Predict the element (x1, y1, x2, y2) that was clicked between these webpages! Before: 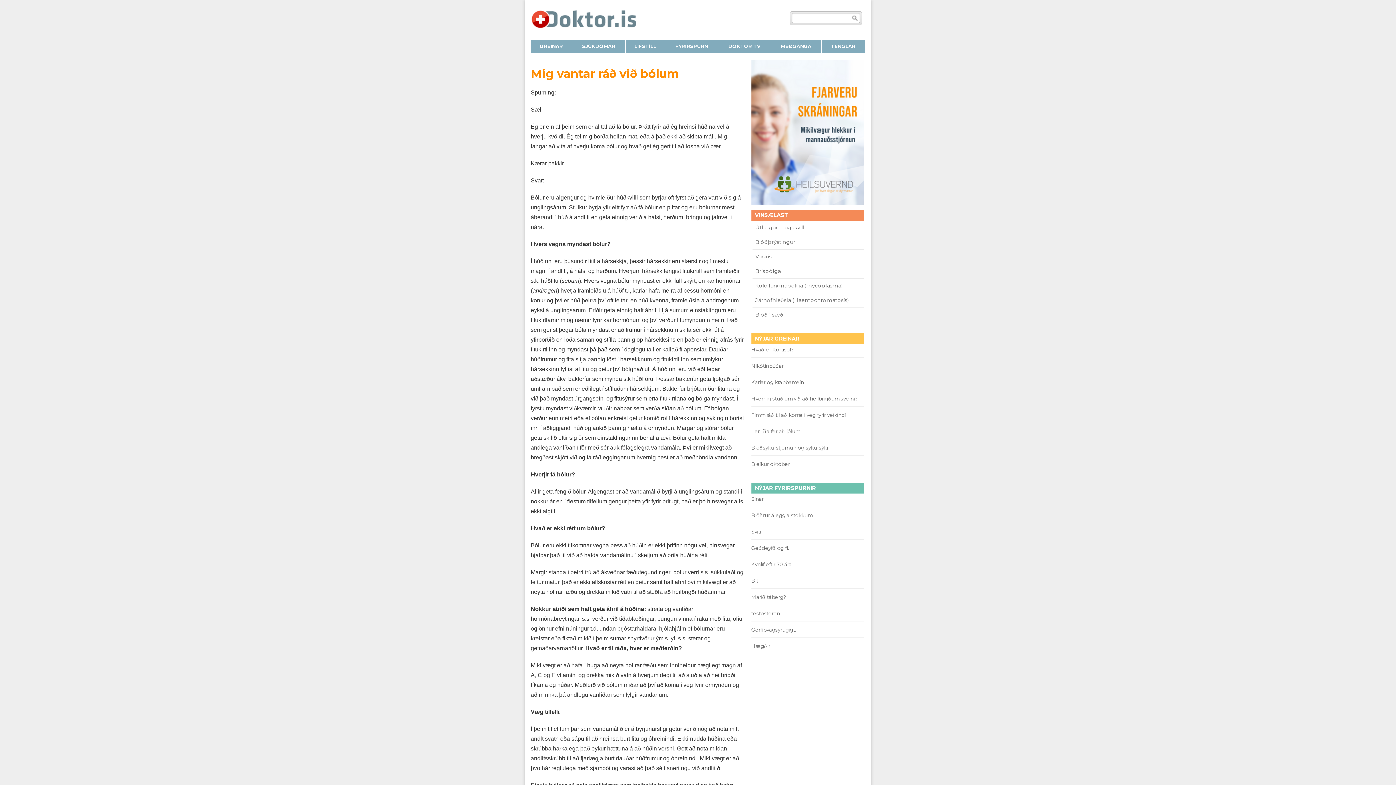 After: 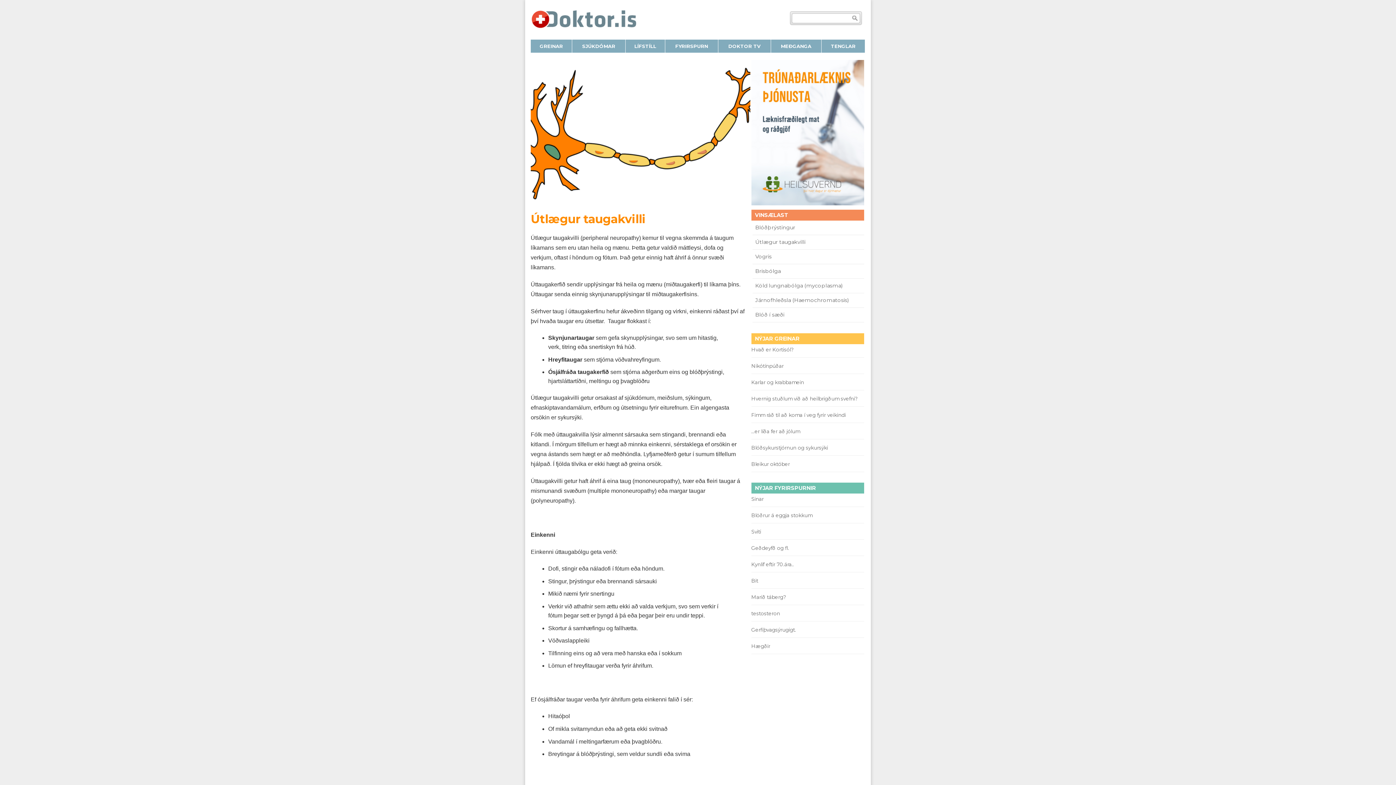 Action: bbox: (755, 223, 861, 232) label: Útlægur taugakvilli